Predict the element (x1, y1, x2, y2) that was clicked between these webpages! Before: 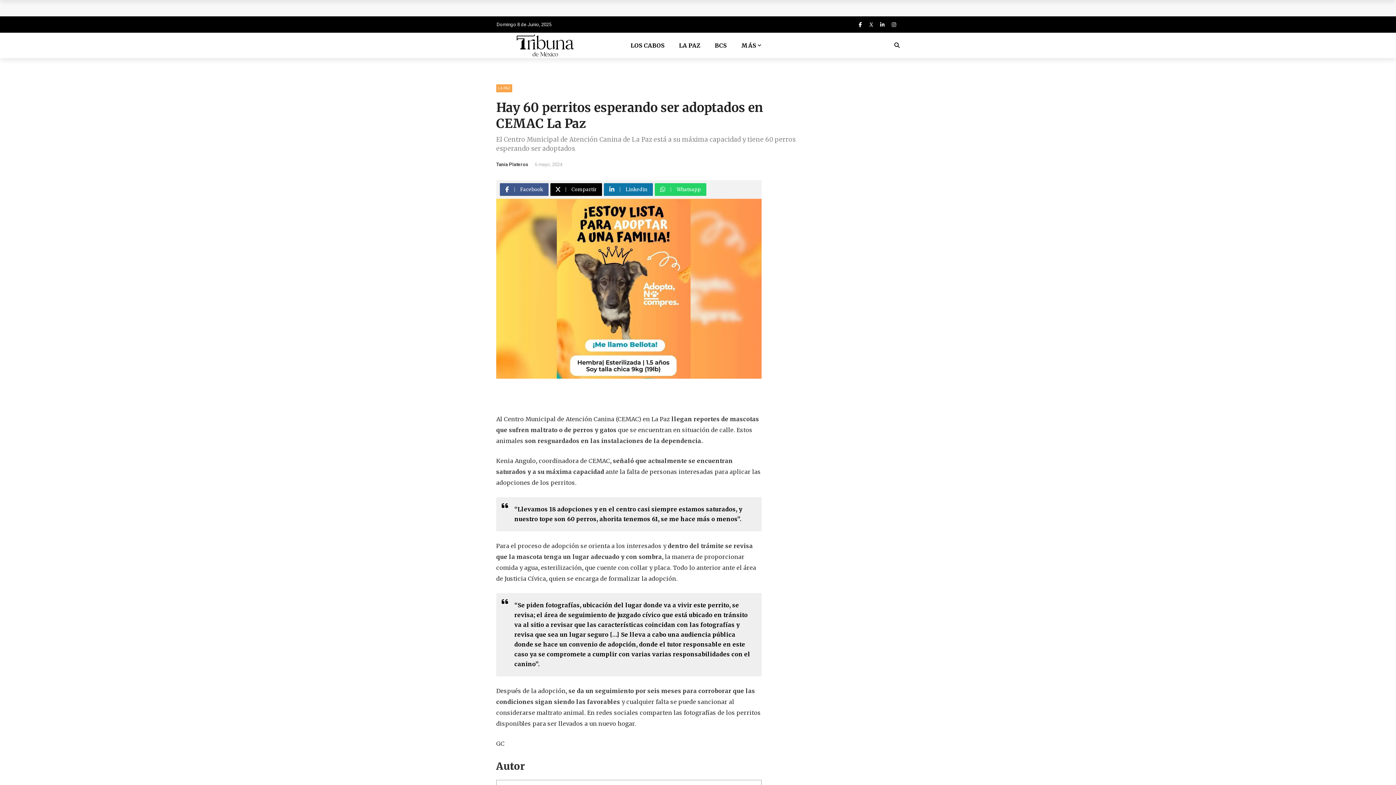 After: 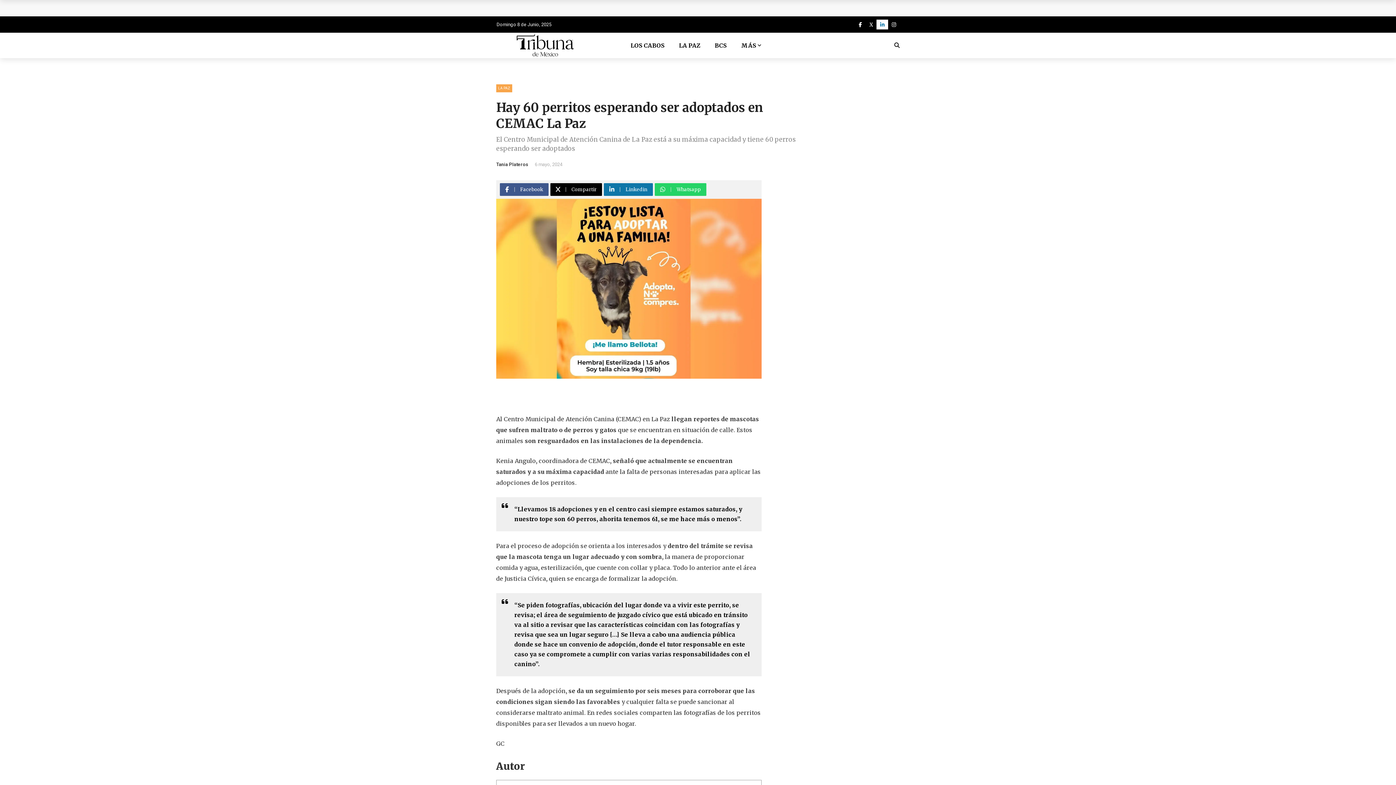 Action: bbox: (876, 21, 888, 28)